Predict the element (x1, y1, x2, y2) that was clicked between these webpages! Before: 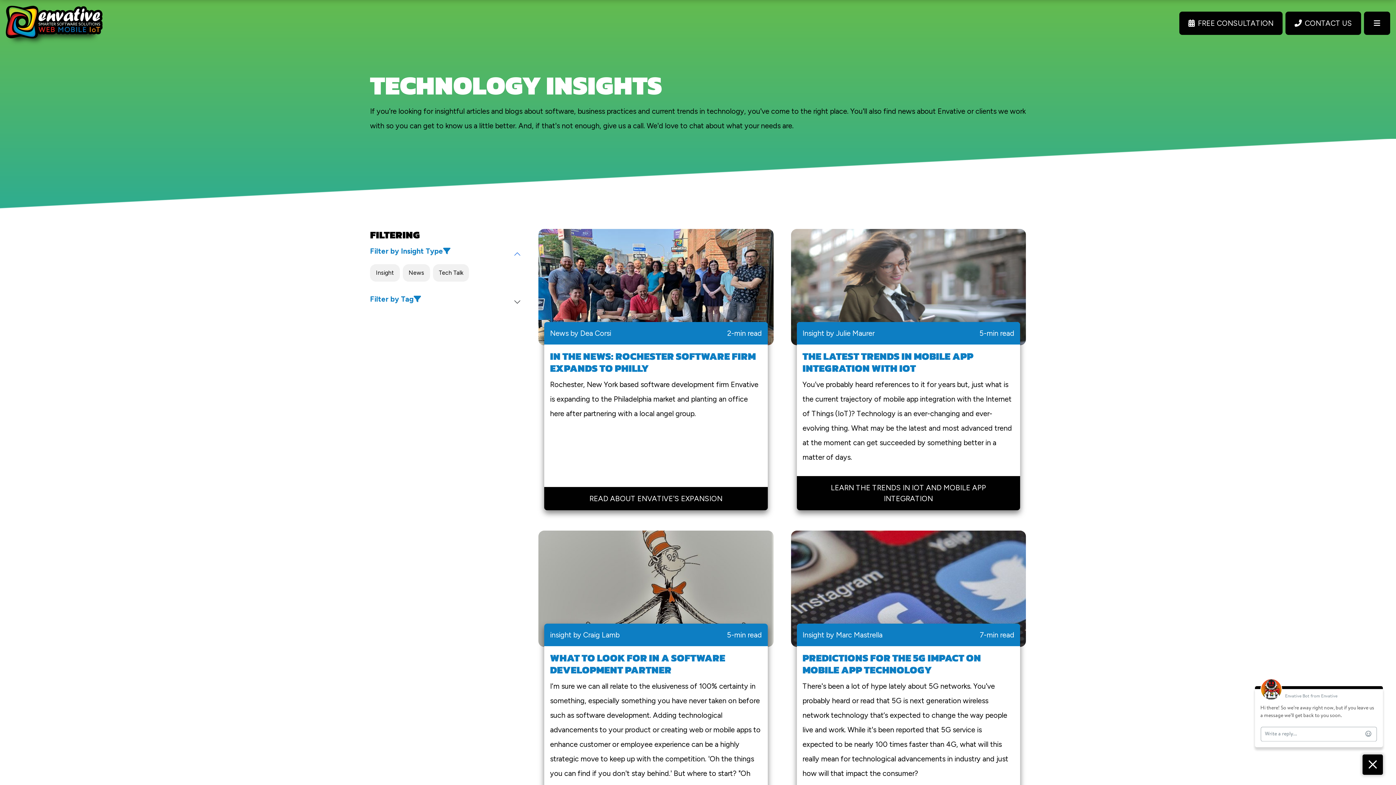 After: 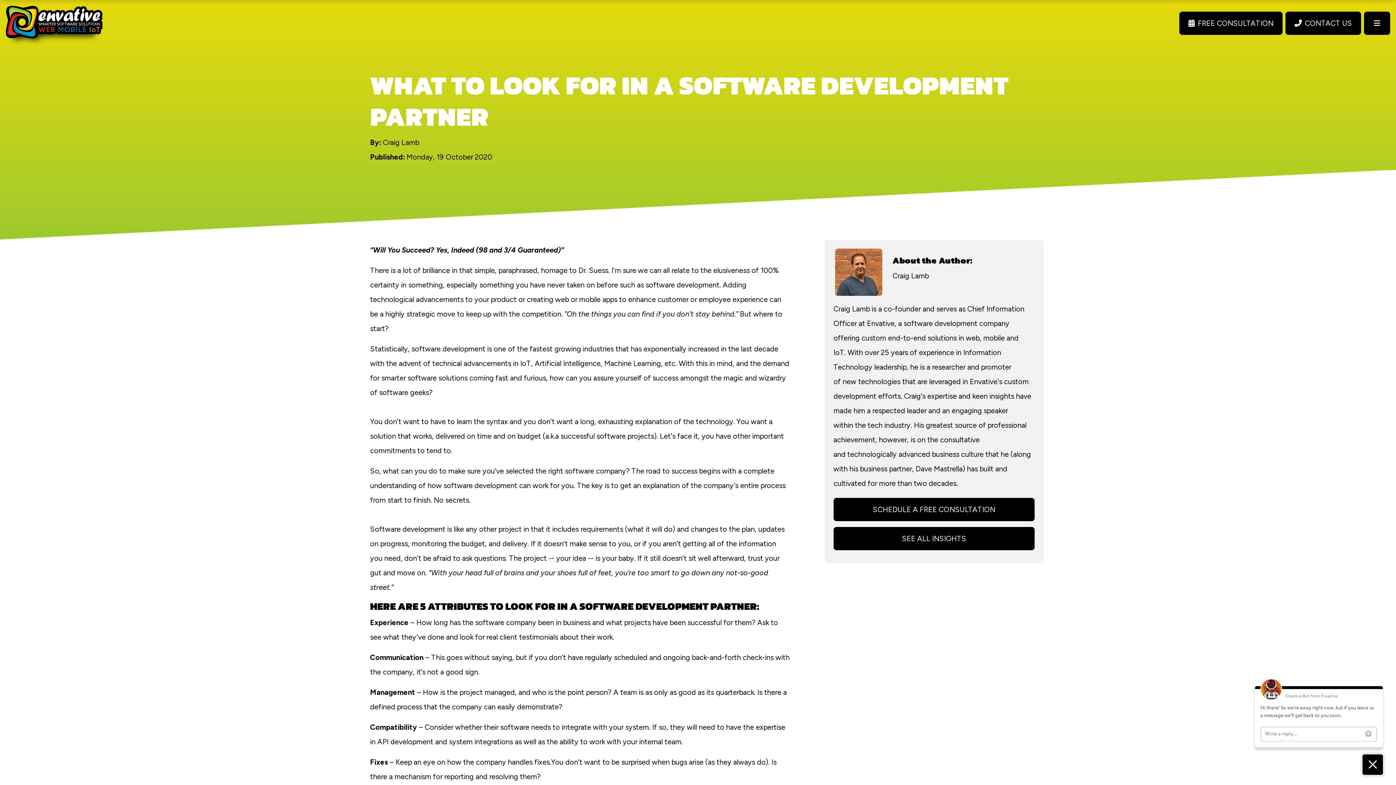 Action: label: WHAT TO LOOK FOR IN A SOFTWARE DEVELOPMENT PARTNER bbox: (550, 652, 762, 679)